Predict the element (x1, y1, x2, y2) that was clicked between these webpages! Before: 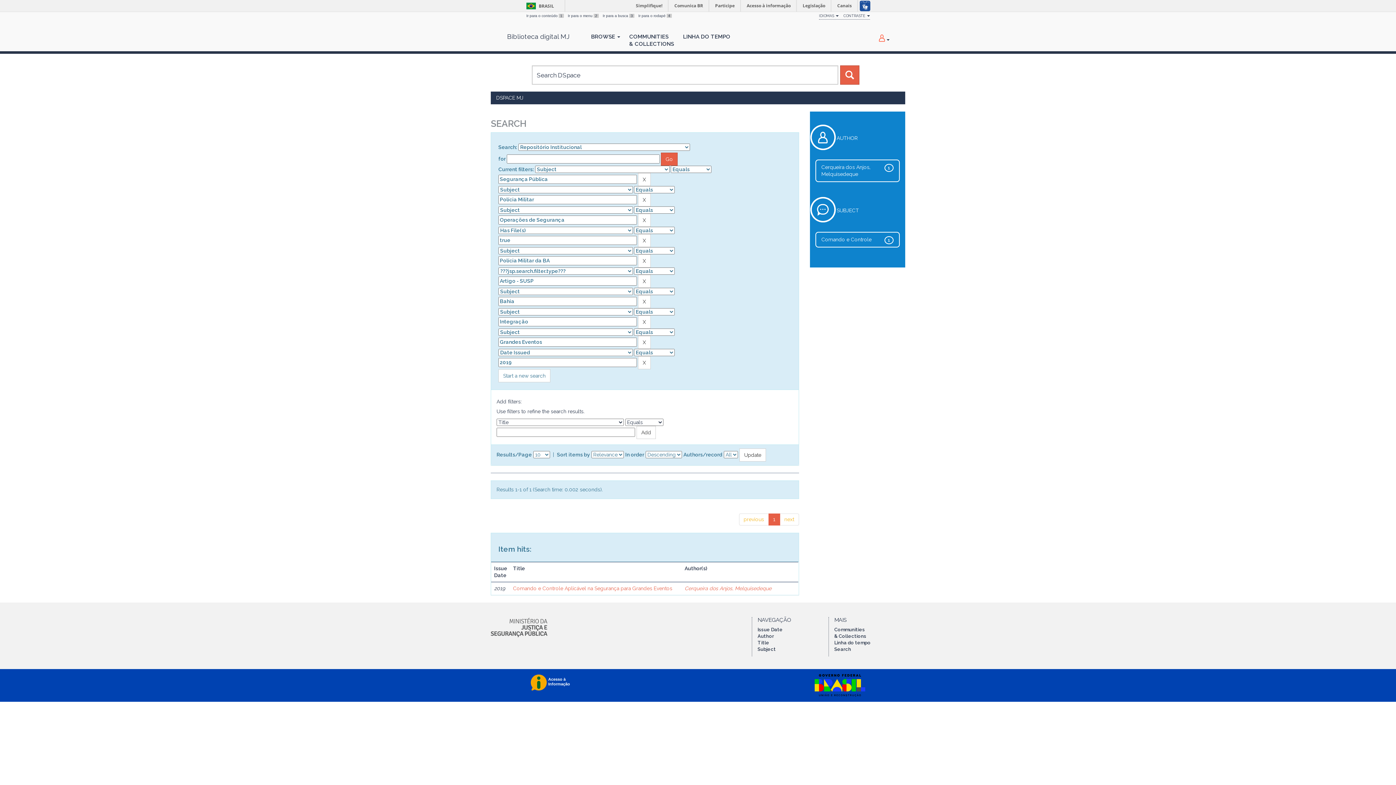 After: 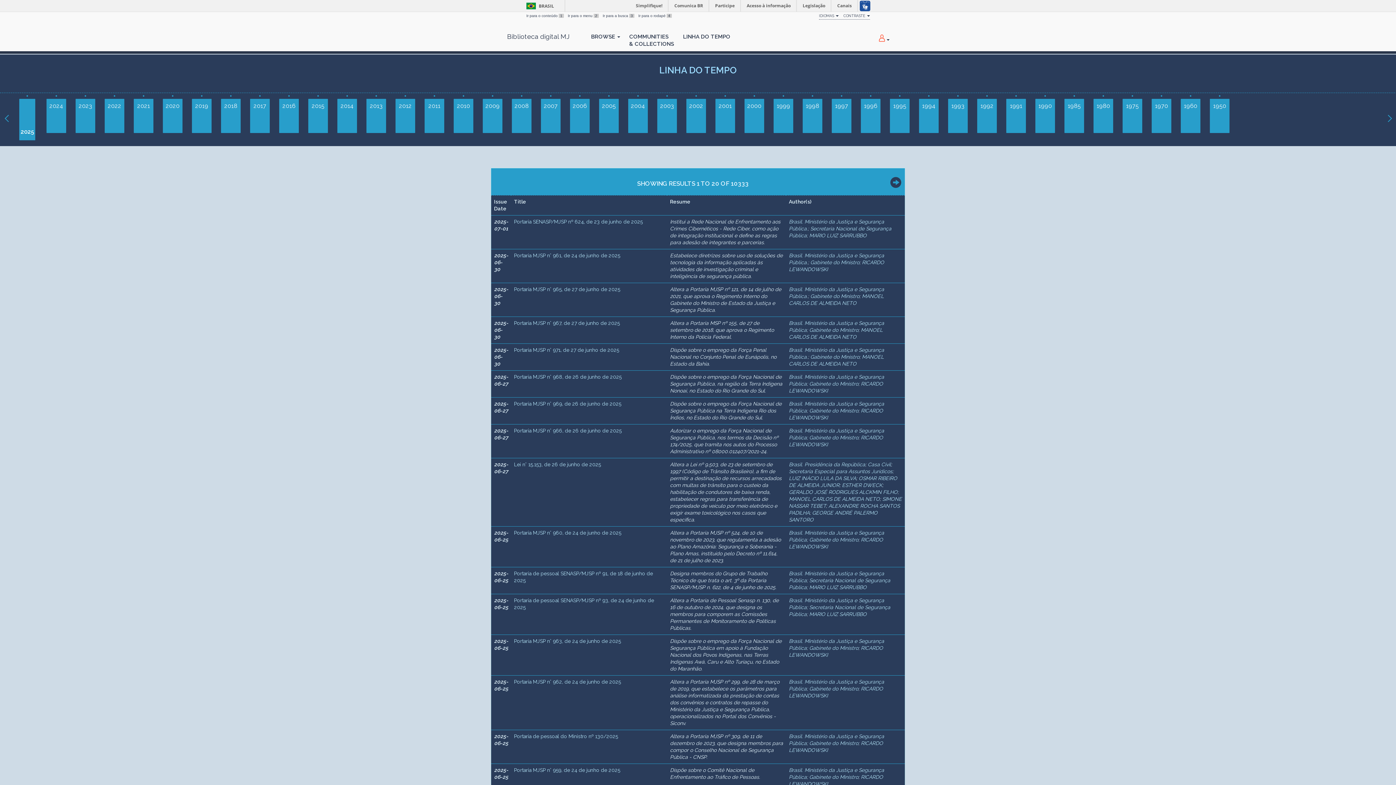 Action: bbox: (678, 23, 735, 42) label: LINHA DO TEMPO